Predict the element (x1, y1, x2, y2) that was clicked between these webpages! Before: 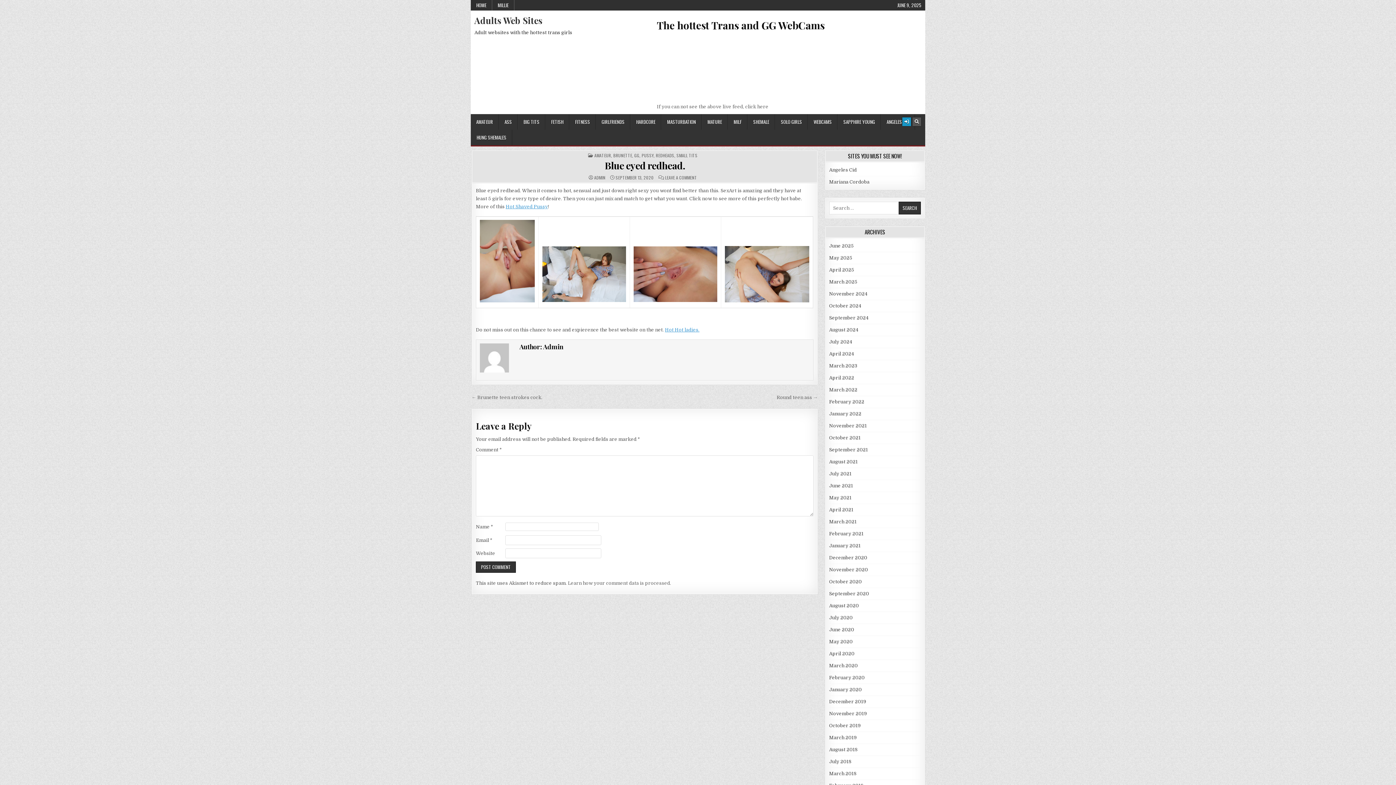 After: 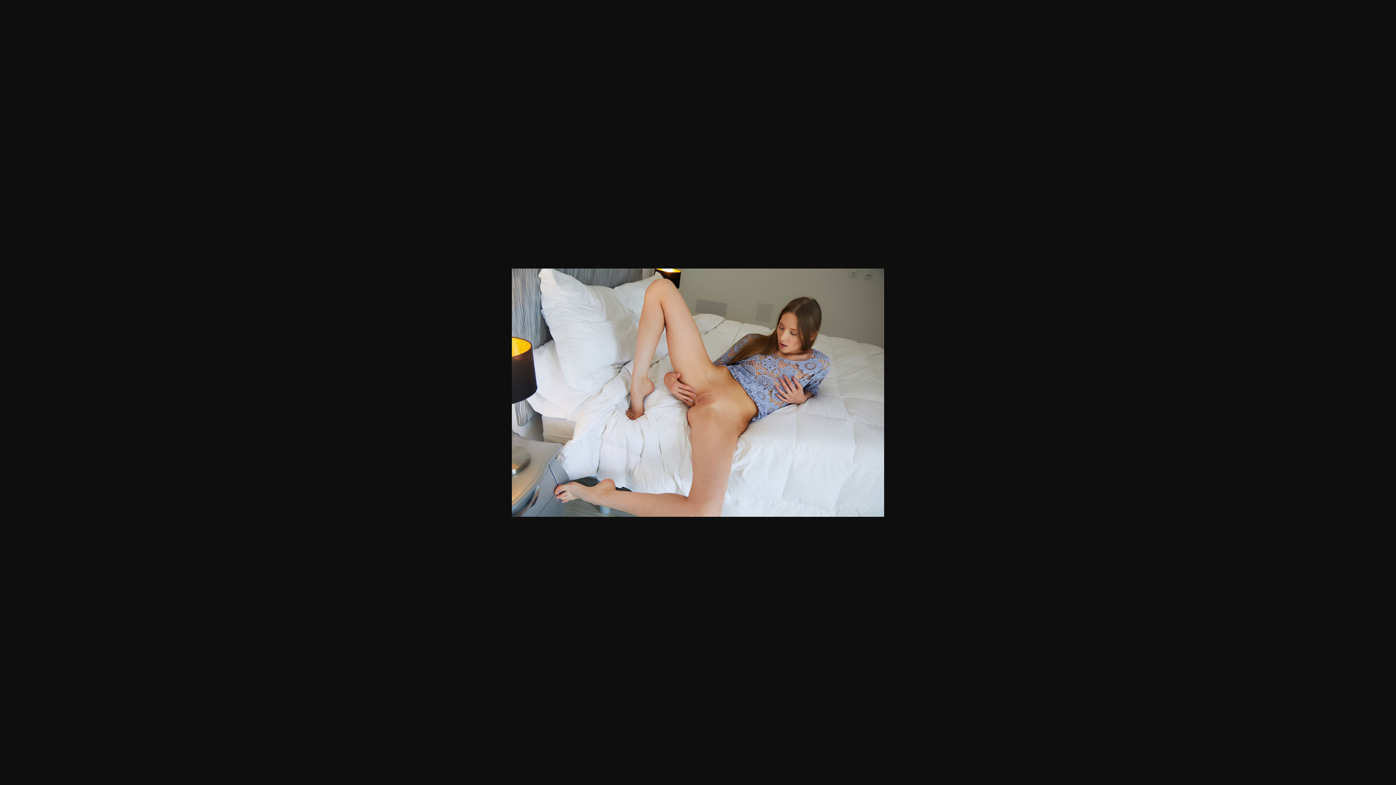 Action: bbox: (542, 297, 626, 303)